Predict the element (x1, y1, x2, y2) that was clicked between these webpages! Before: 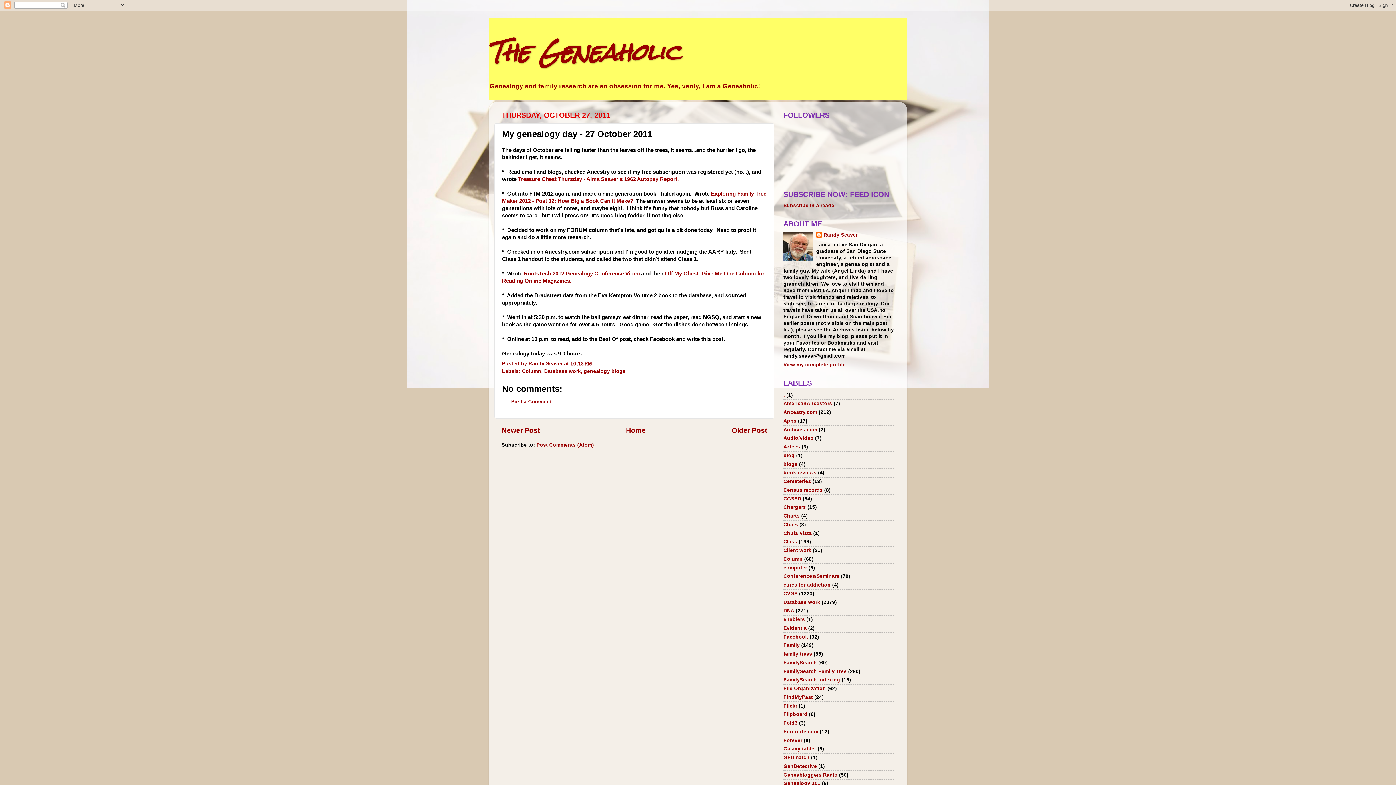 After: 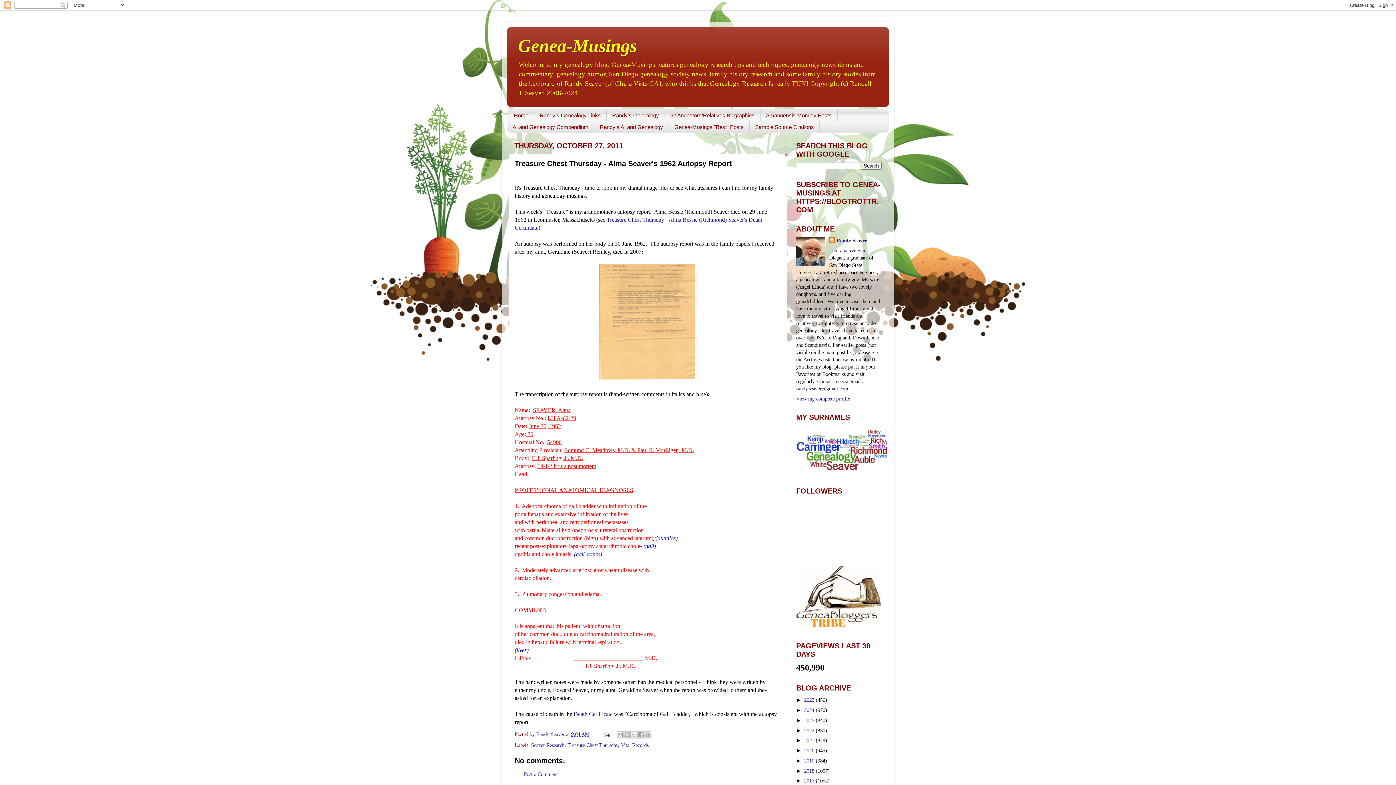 Action: label: Treasure Chest Thursday - Alma Seaver's 1962 Autopsy Report. bbox: (518, 176, 678, 182)